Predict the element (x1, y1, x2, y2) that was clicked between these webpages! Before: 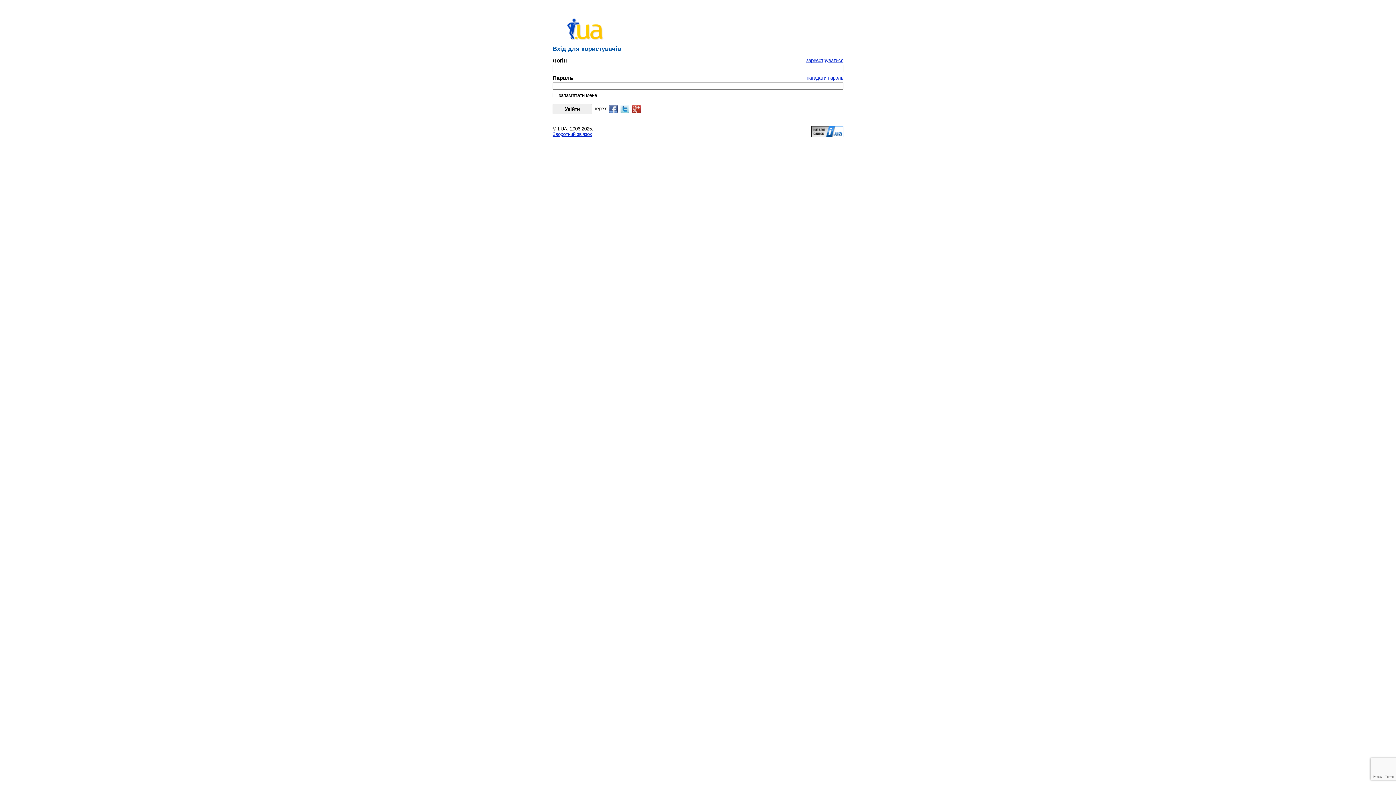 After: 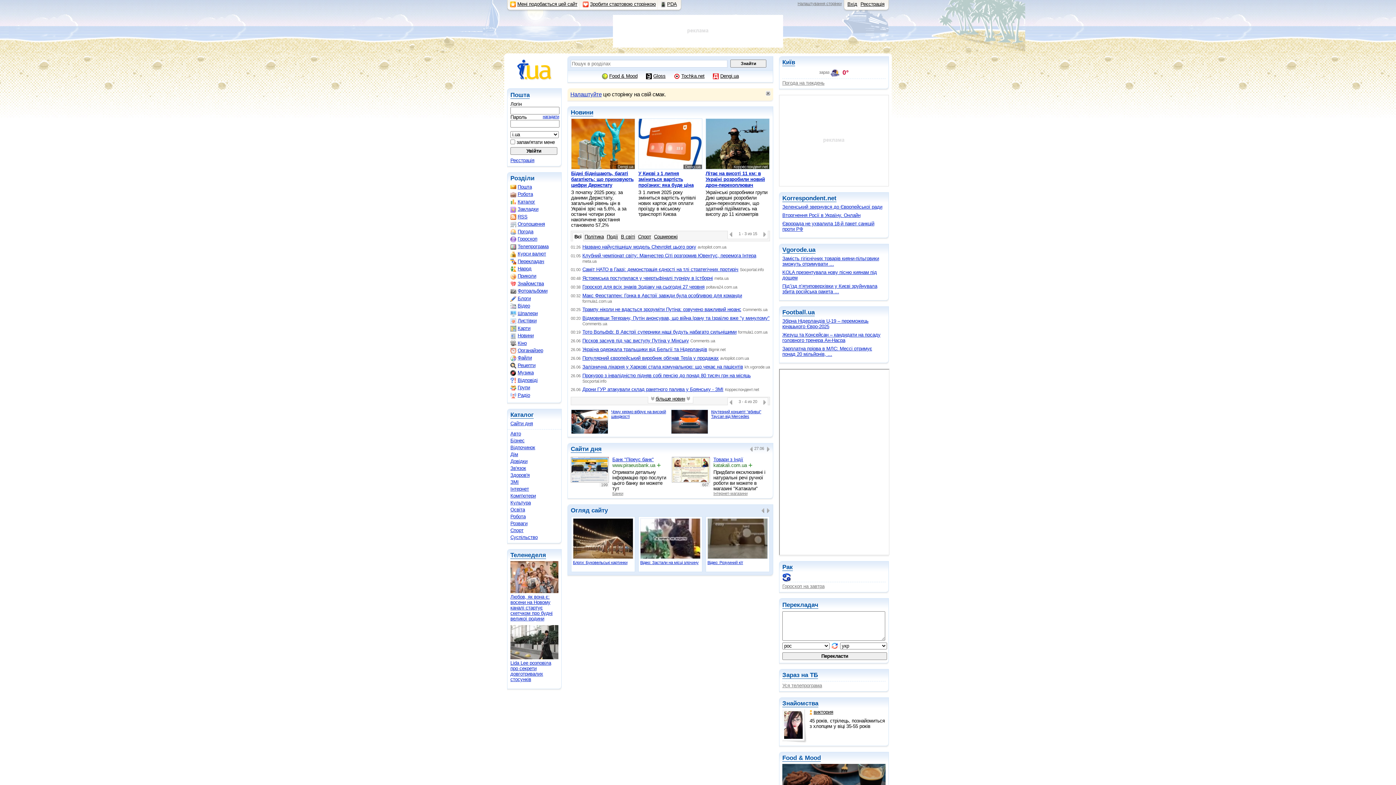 Action: bbox: (567, 36, 604, 41)